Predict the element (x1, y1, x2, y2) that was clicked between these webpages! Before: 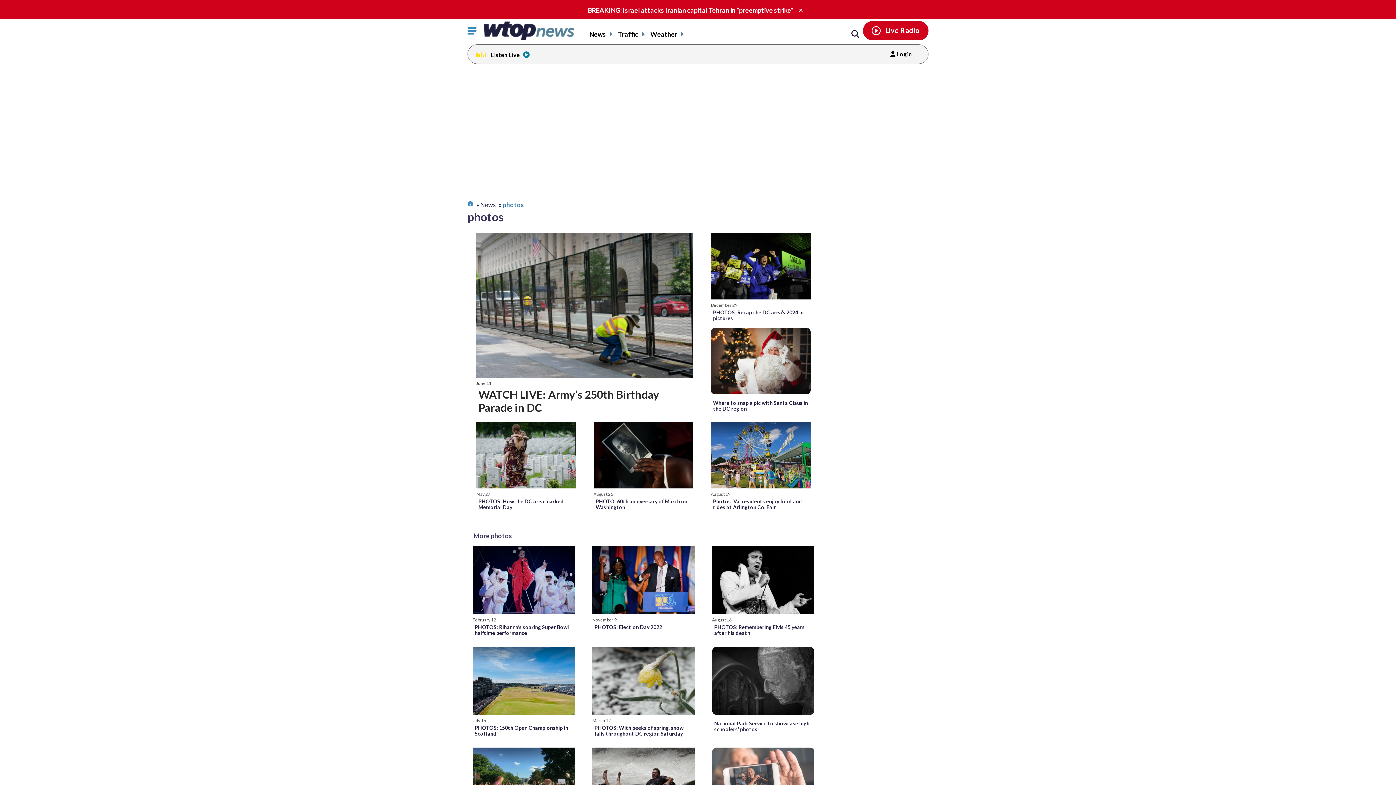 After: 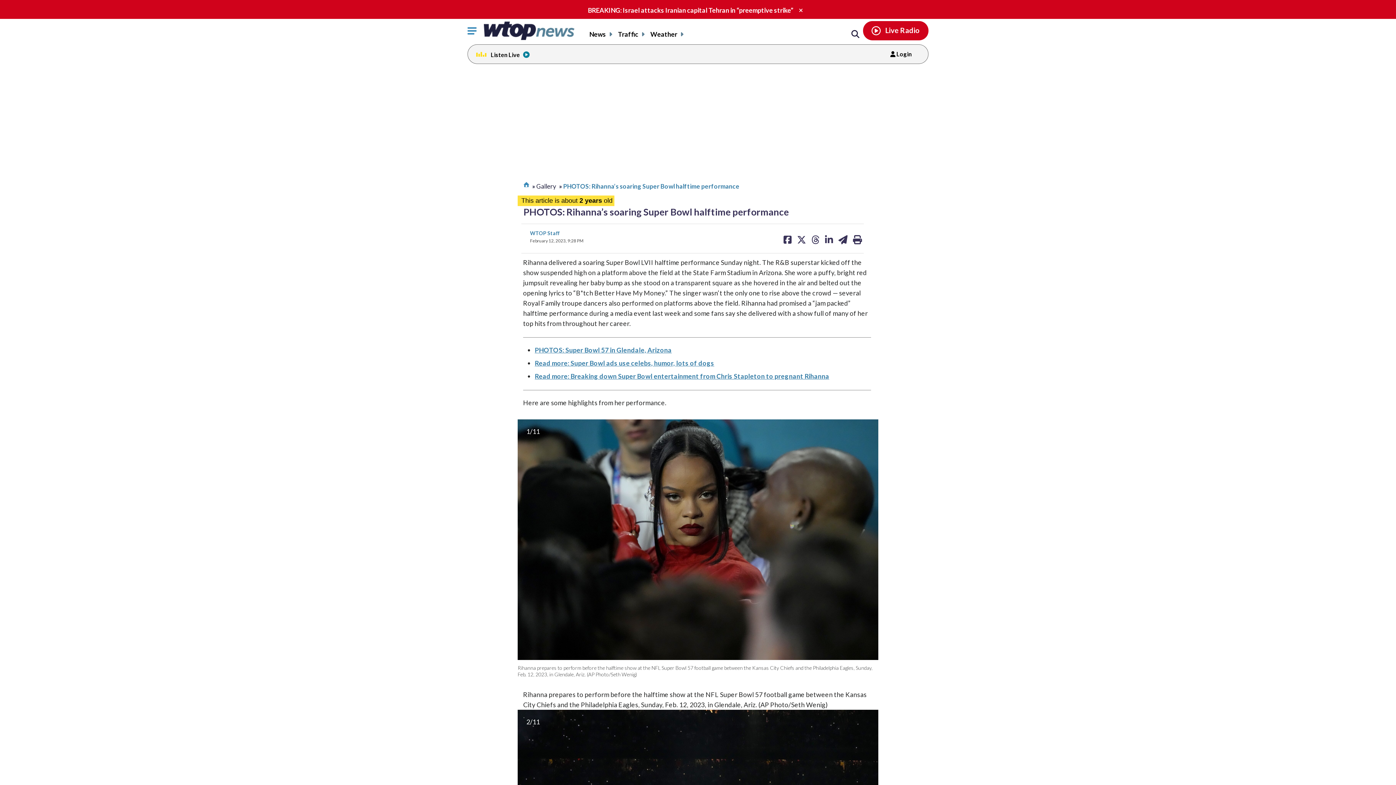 Action: label: PHOTOS: Rihanna’s soaring Super Bowl halftime performance bbox: (474, 624, 572, 636)